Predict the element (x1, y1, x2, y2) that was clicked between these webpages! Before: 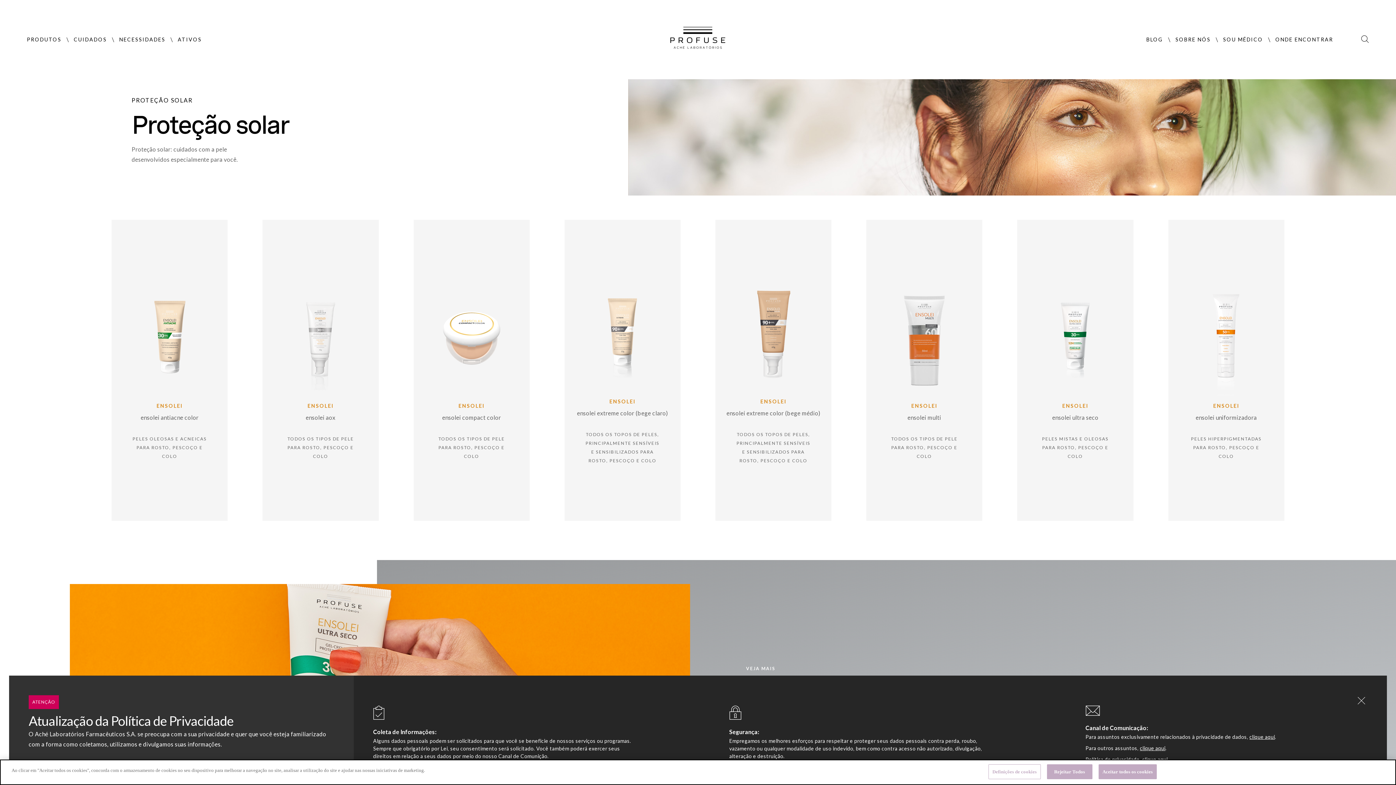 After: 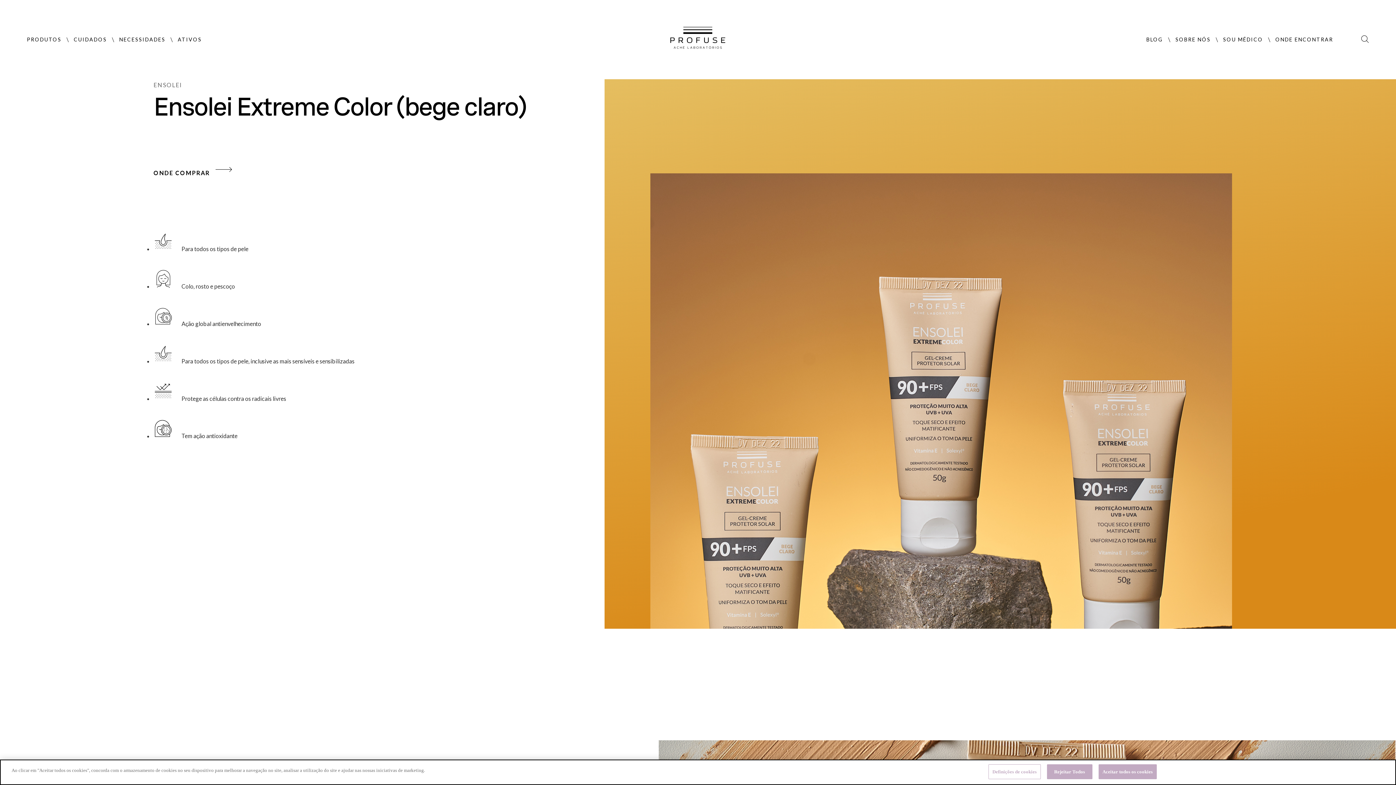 Action: bbox: (564, 275, 680, 465) label: ENSOLEI

ensolei extreme color (bege claro)

TODOS OS TOPOS DE PELES, PRINCIPALMENTE SENSÍVEIS E SENSIBILIZADOS PARA ROSTO, PESCOÇO E COLO